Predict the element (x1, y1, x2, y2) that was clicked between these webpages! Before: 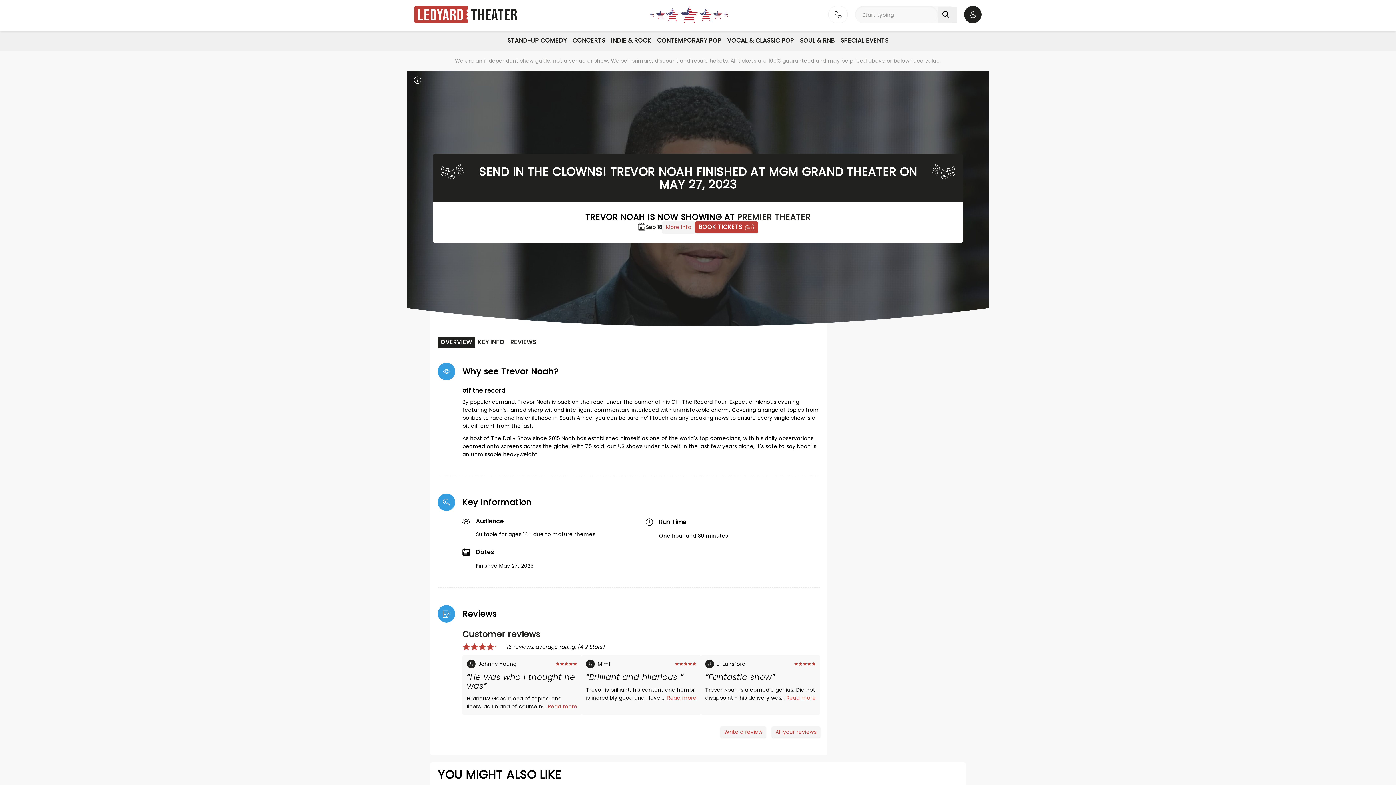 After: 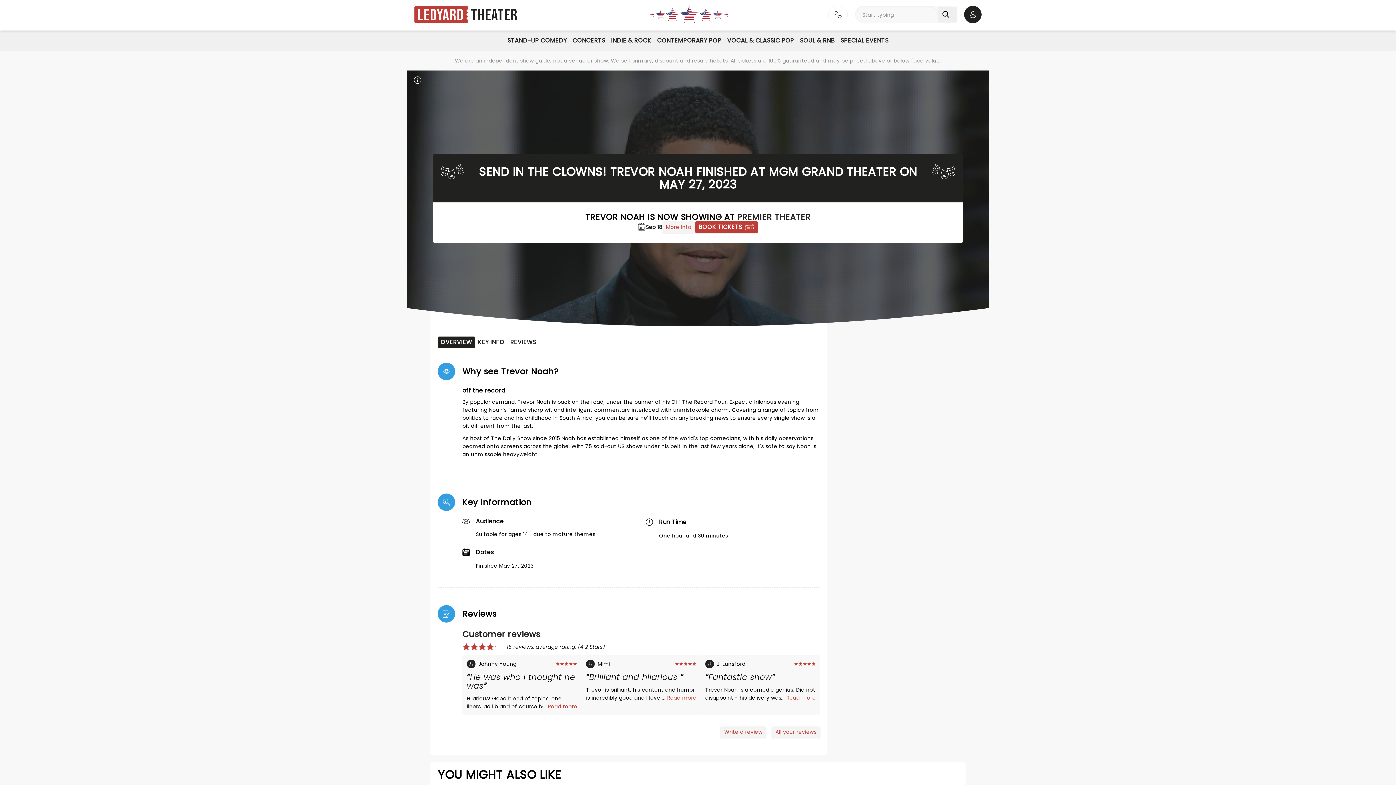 Action: label: Sep 18 bbox: (638, 223, 662, 231)